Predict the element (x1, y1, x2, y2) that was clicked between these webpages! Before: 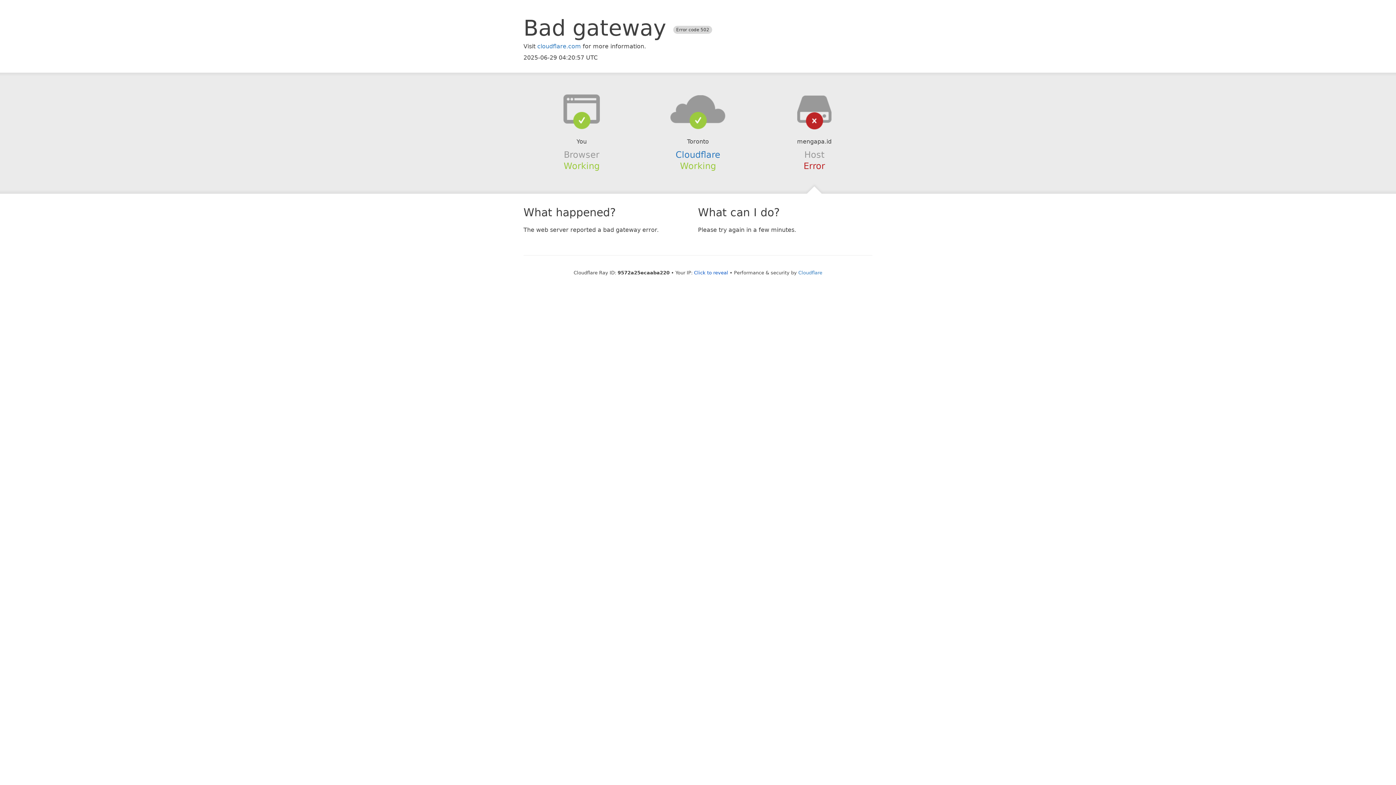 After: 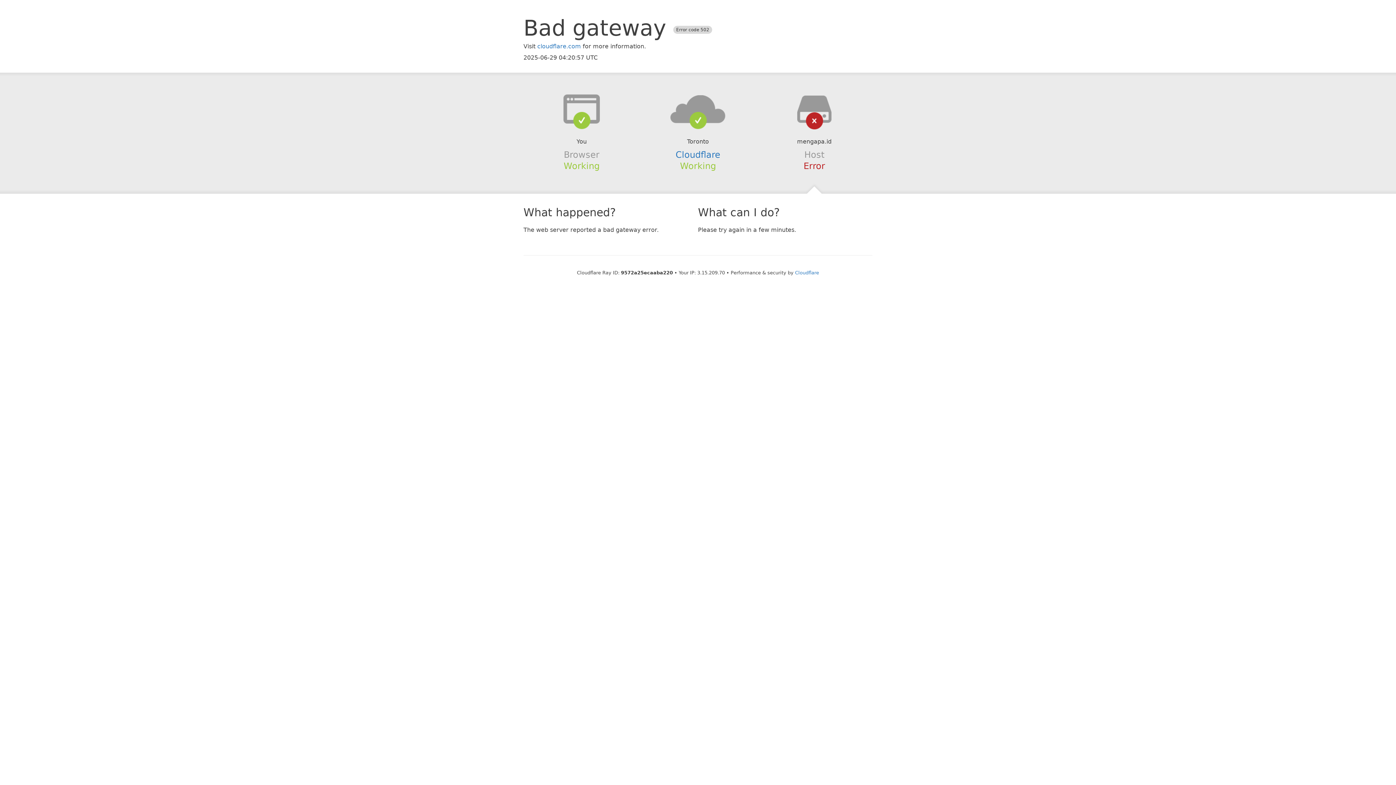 Action: bbox: (694, 270, 728, 275) label: Click to reveal